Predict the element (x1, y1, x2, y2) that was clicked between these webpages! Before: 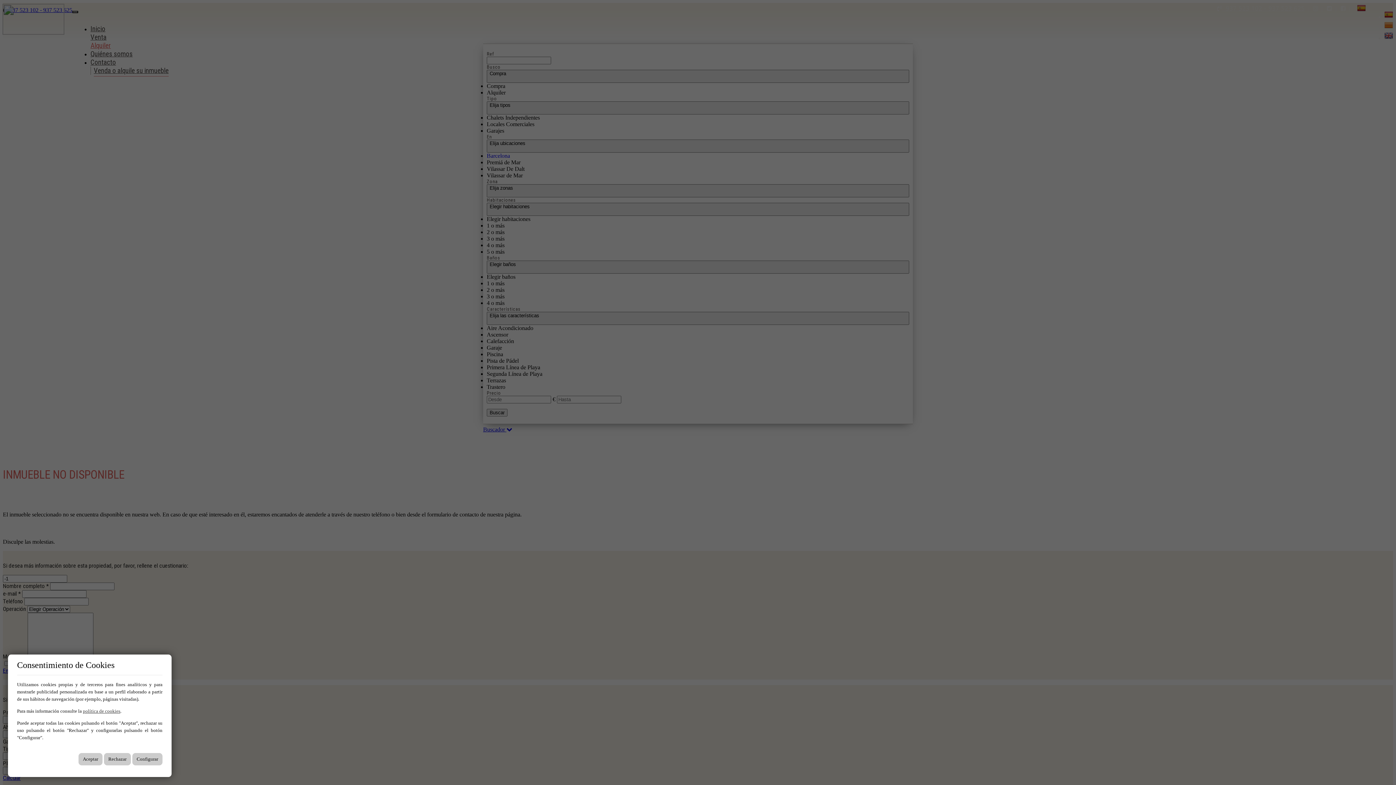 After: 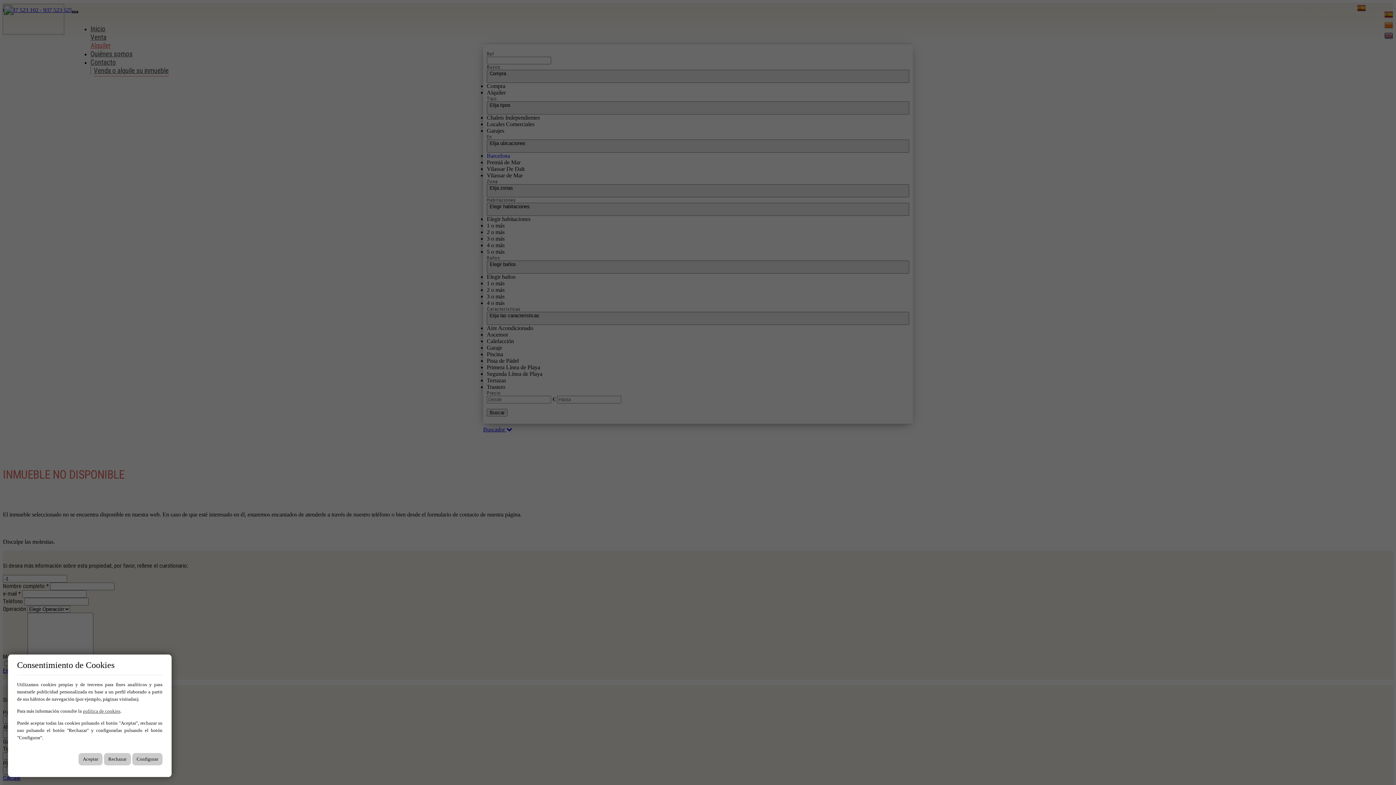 Action: label: política de cookies bbox: (82, 708, 120, 714)